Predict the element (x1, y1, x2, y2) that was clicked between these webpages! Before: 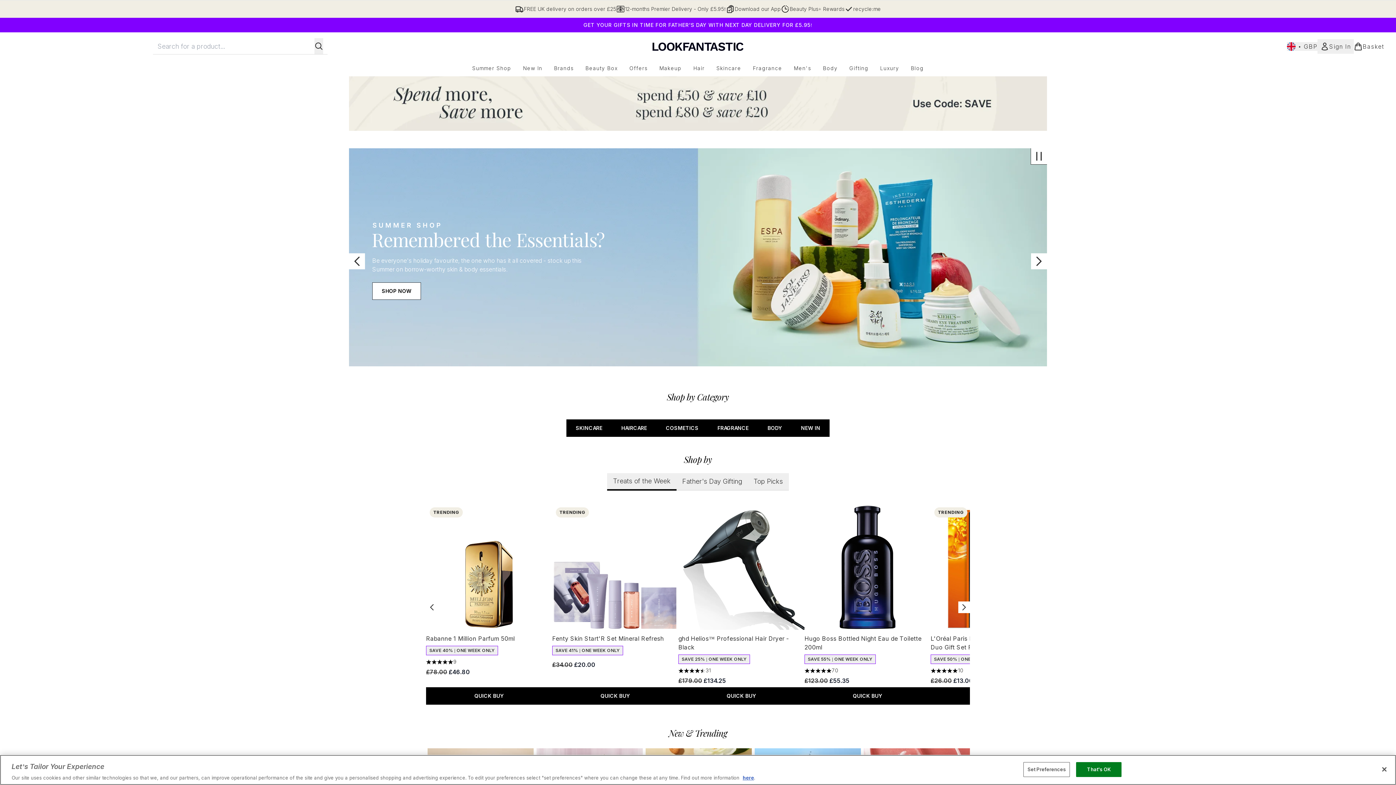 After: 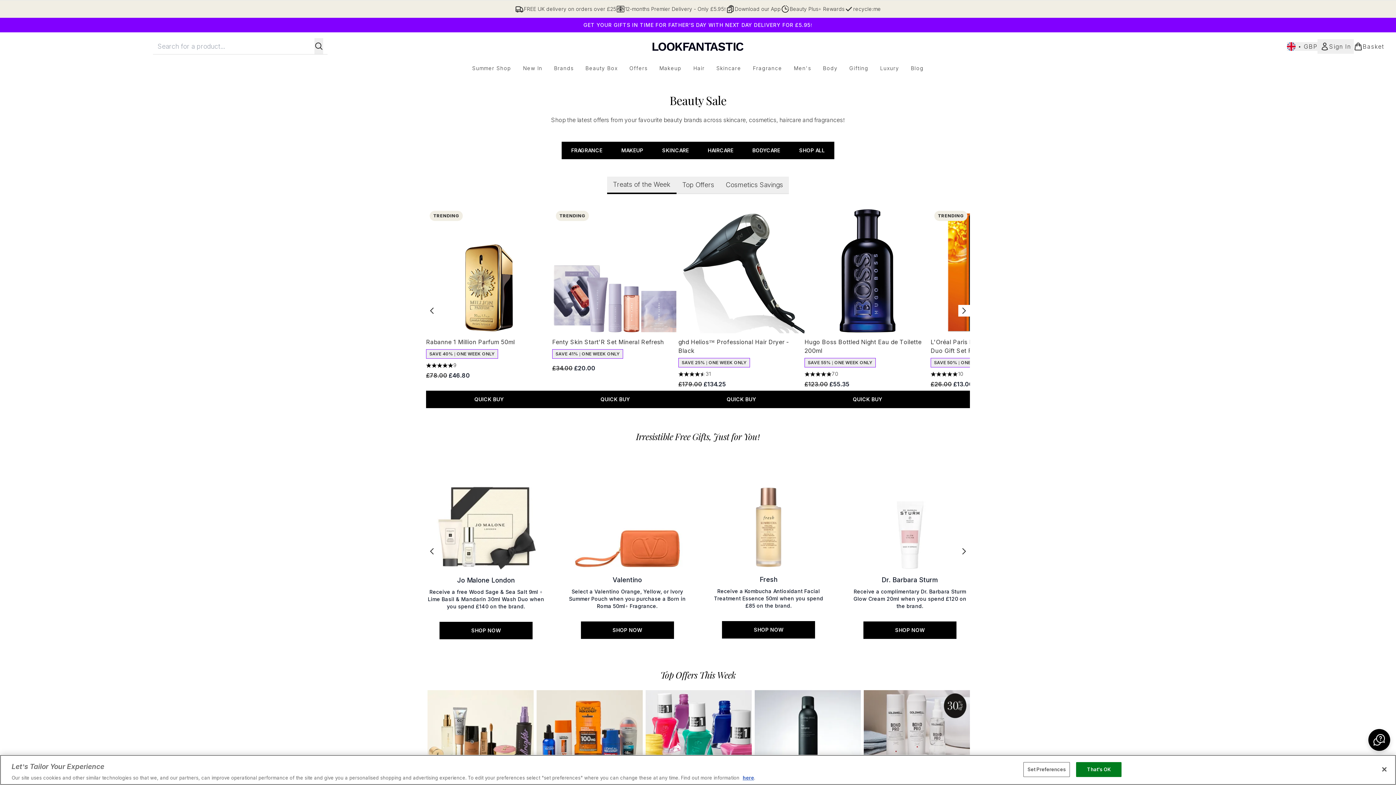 Action: bbox: (623, 64, 653, 72) label: Offers